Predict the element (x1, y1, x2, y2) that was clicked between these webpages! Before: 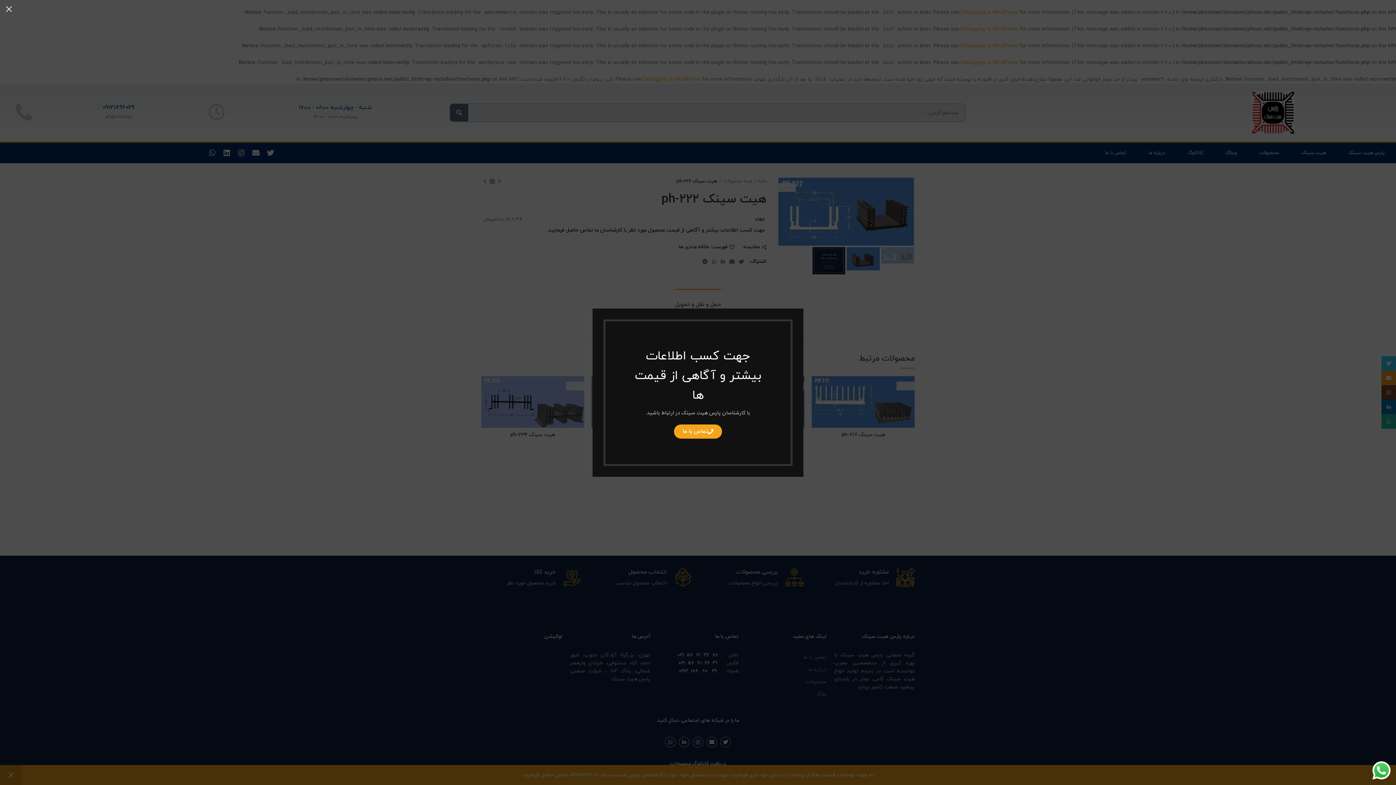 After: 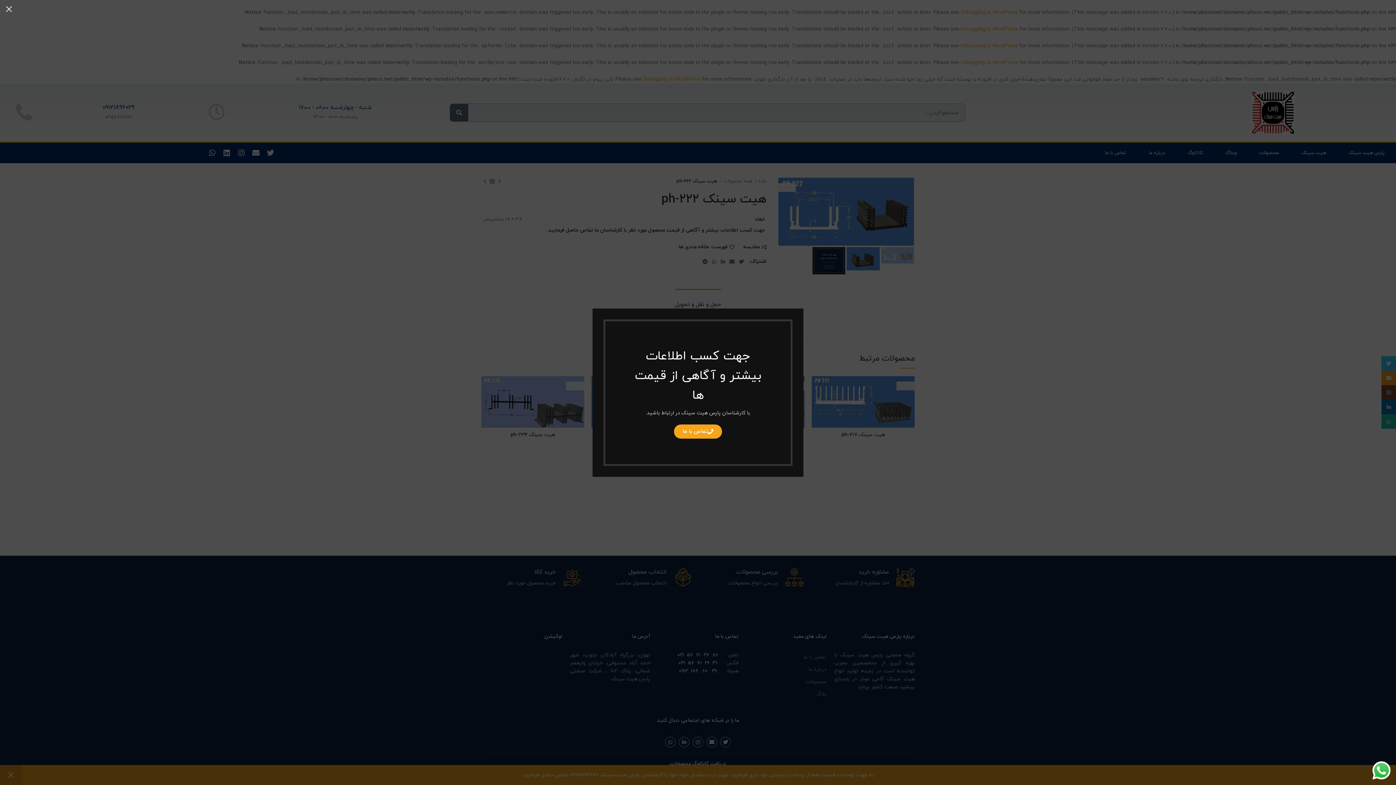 Action: bbox: (710, 416, 758, 430) label: تماس با ما